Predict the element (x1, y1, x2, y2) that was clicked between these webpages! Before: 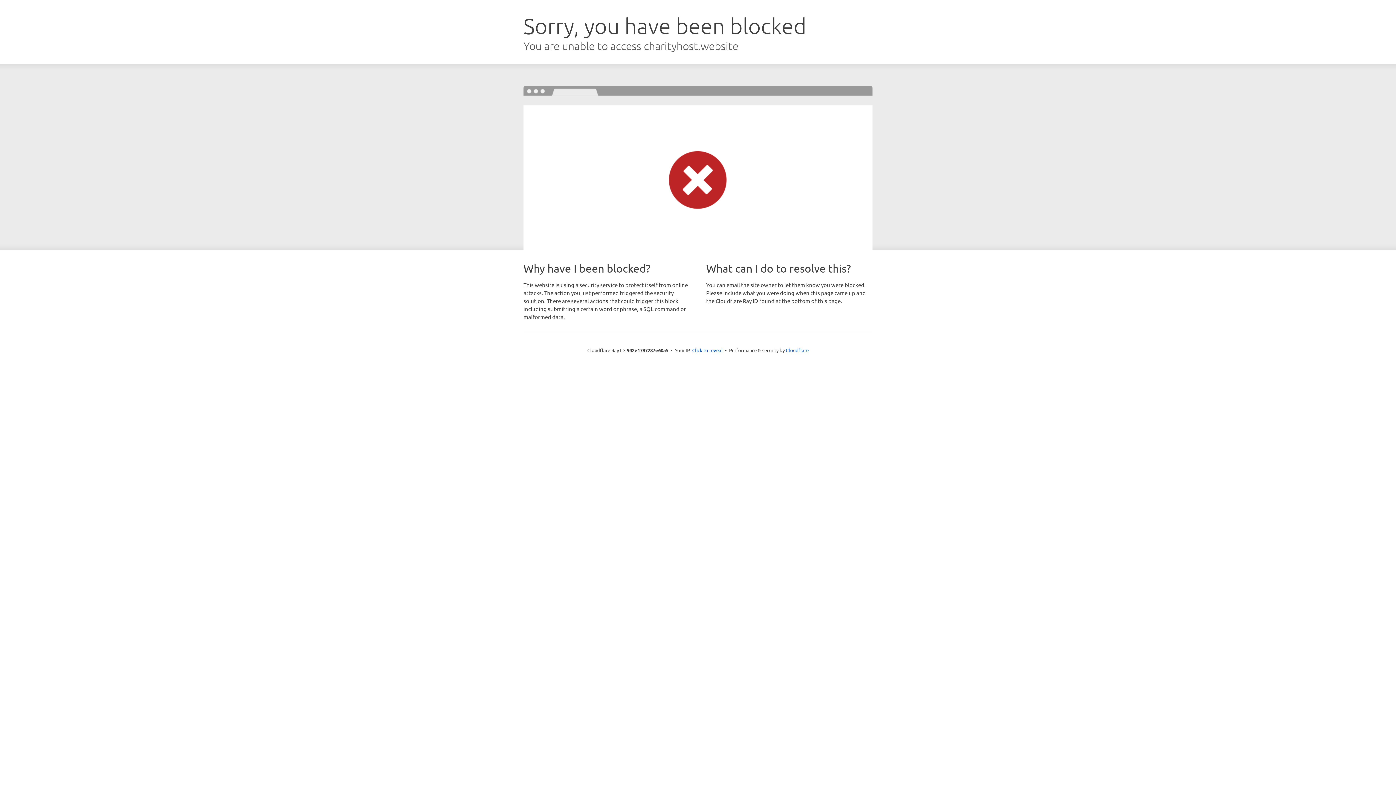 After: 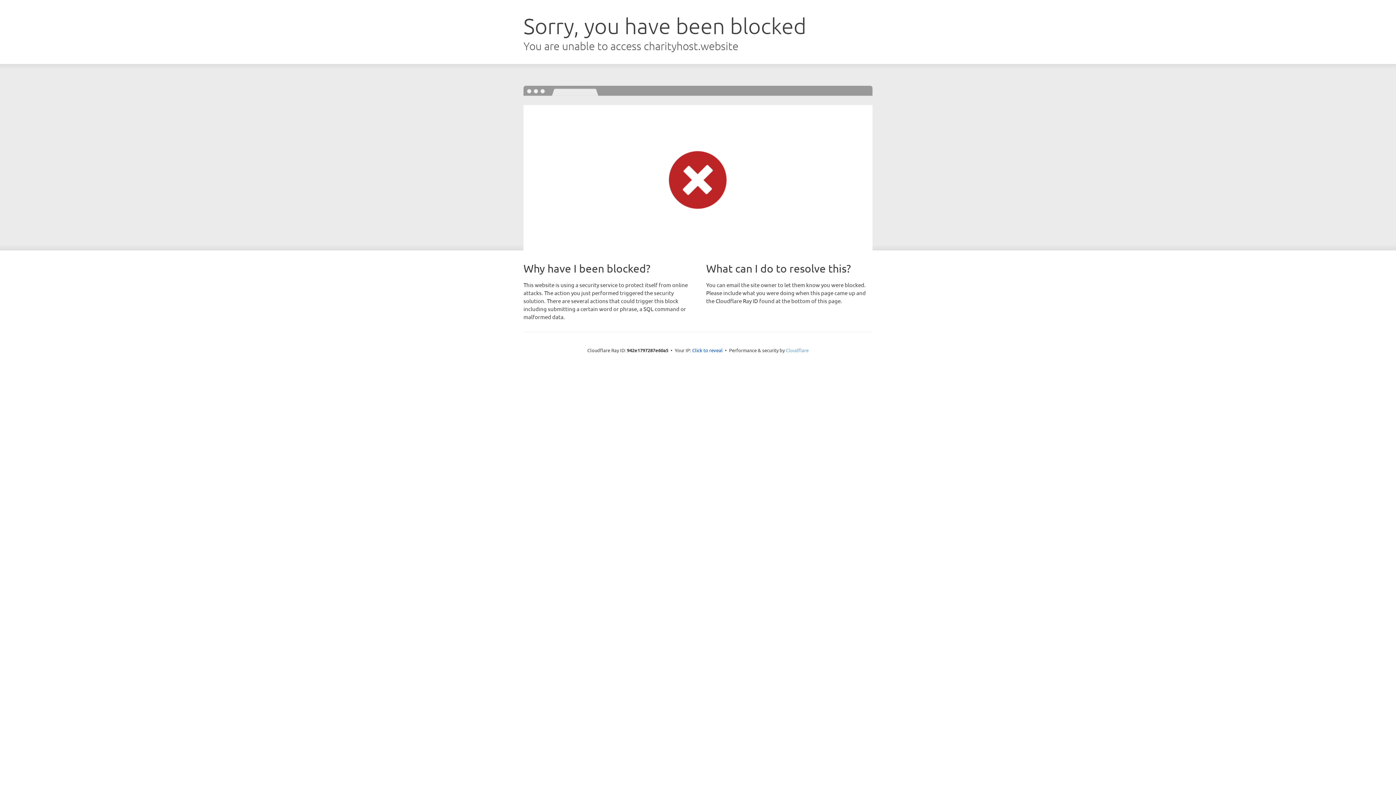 Action: label: Cloudflare bbox: (786, 347, 808, 353)